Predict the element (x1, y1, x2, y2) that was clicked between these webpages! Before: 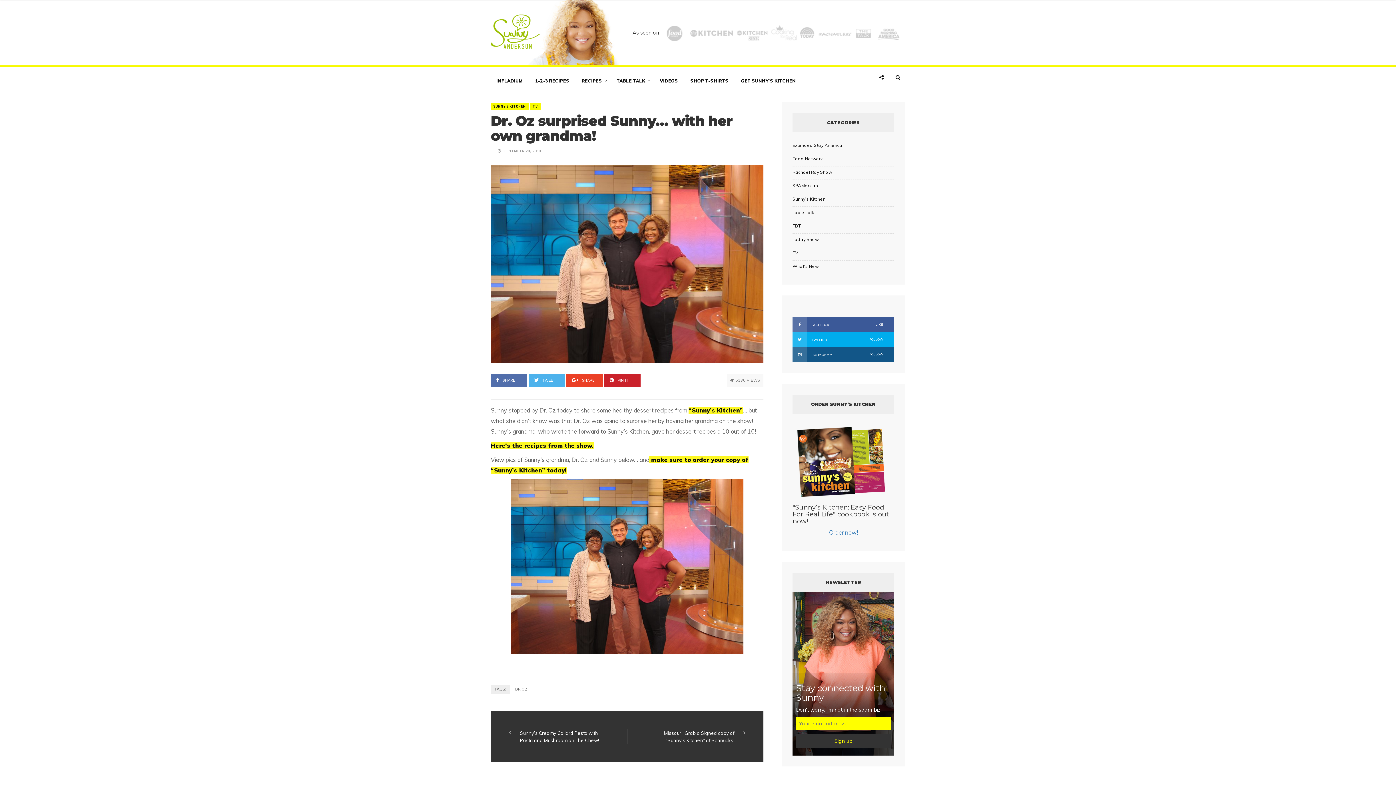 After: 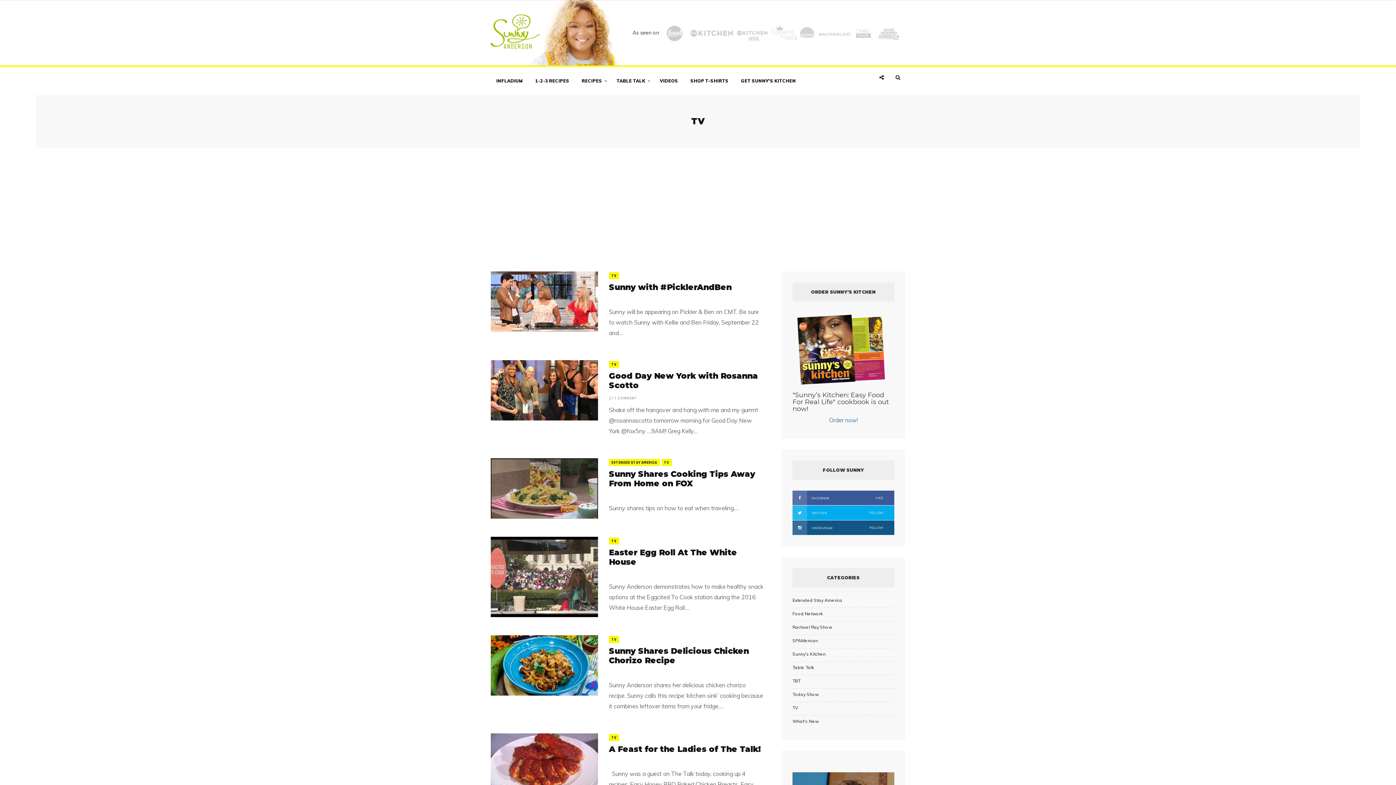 Action: label: TV bbox: (792, 249, 798, 255)